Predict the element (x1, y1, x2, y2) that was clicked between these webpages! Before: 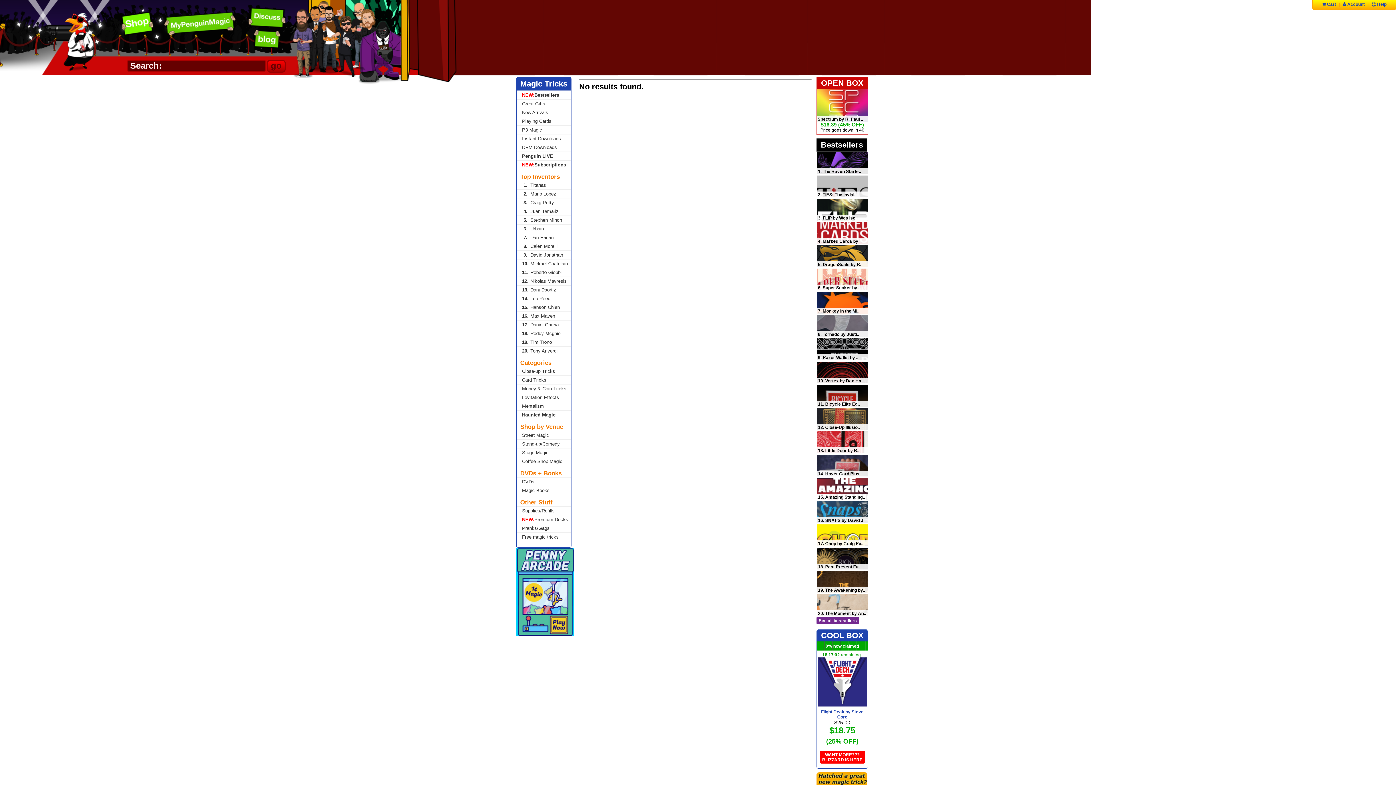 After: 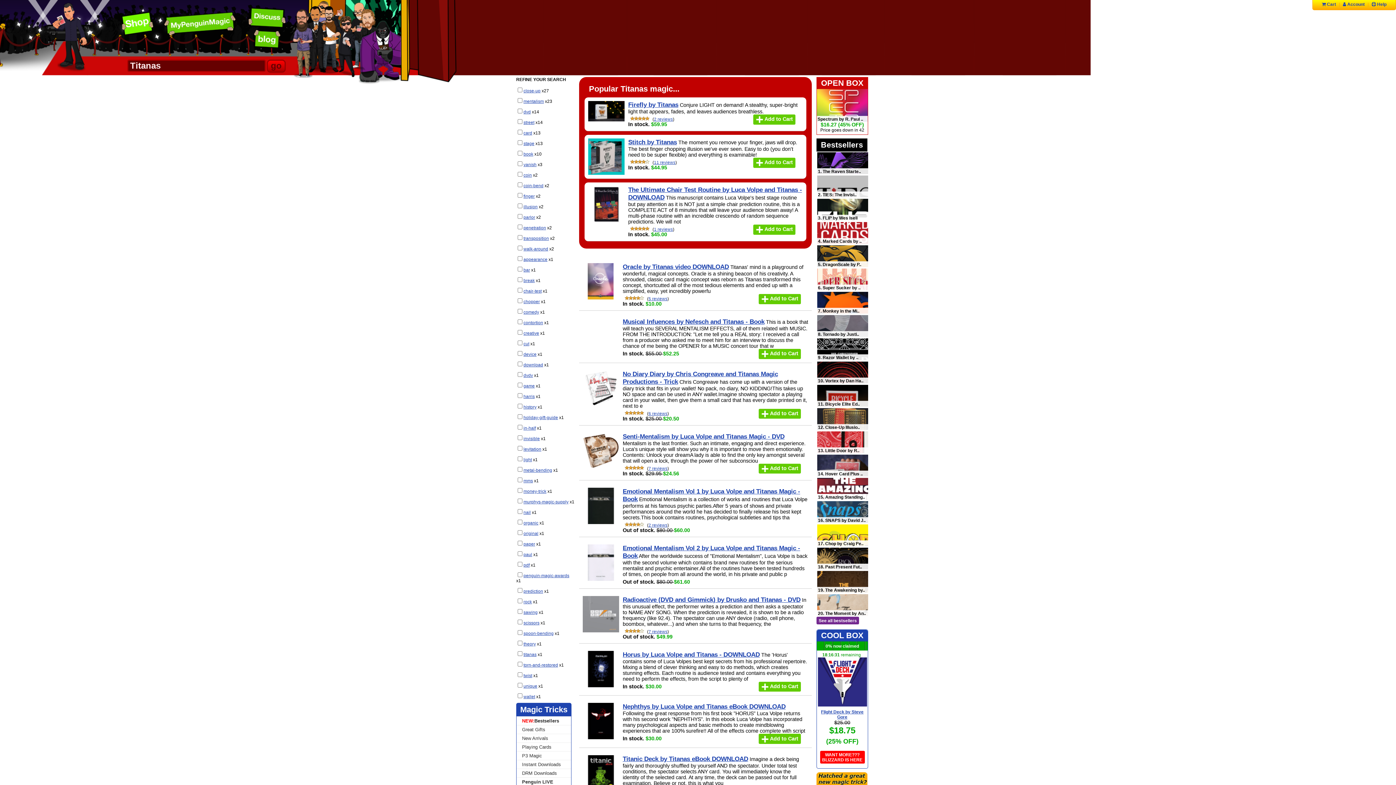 Action: bbox: (516, 180, 571, 189) label: 1.Titanas